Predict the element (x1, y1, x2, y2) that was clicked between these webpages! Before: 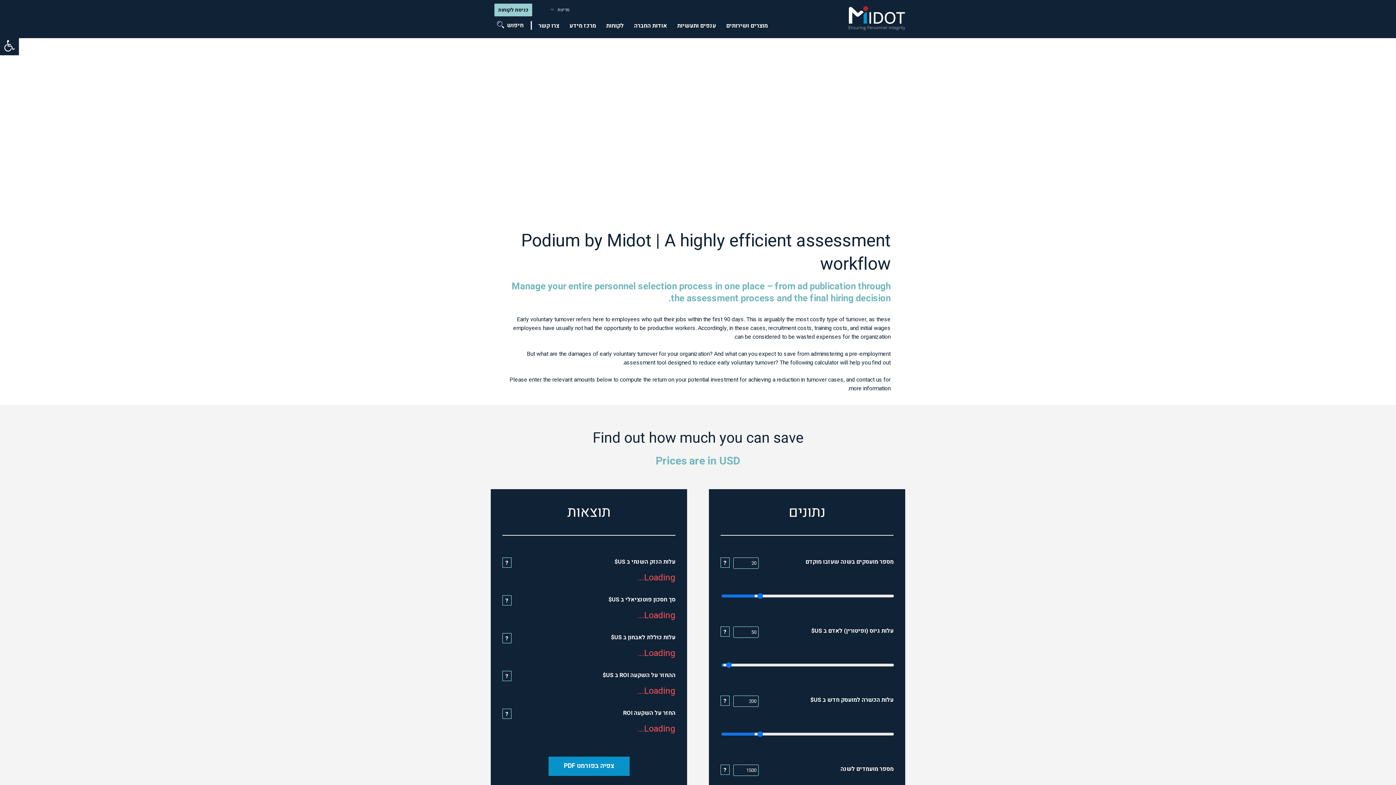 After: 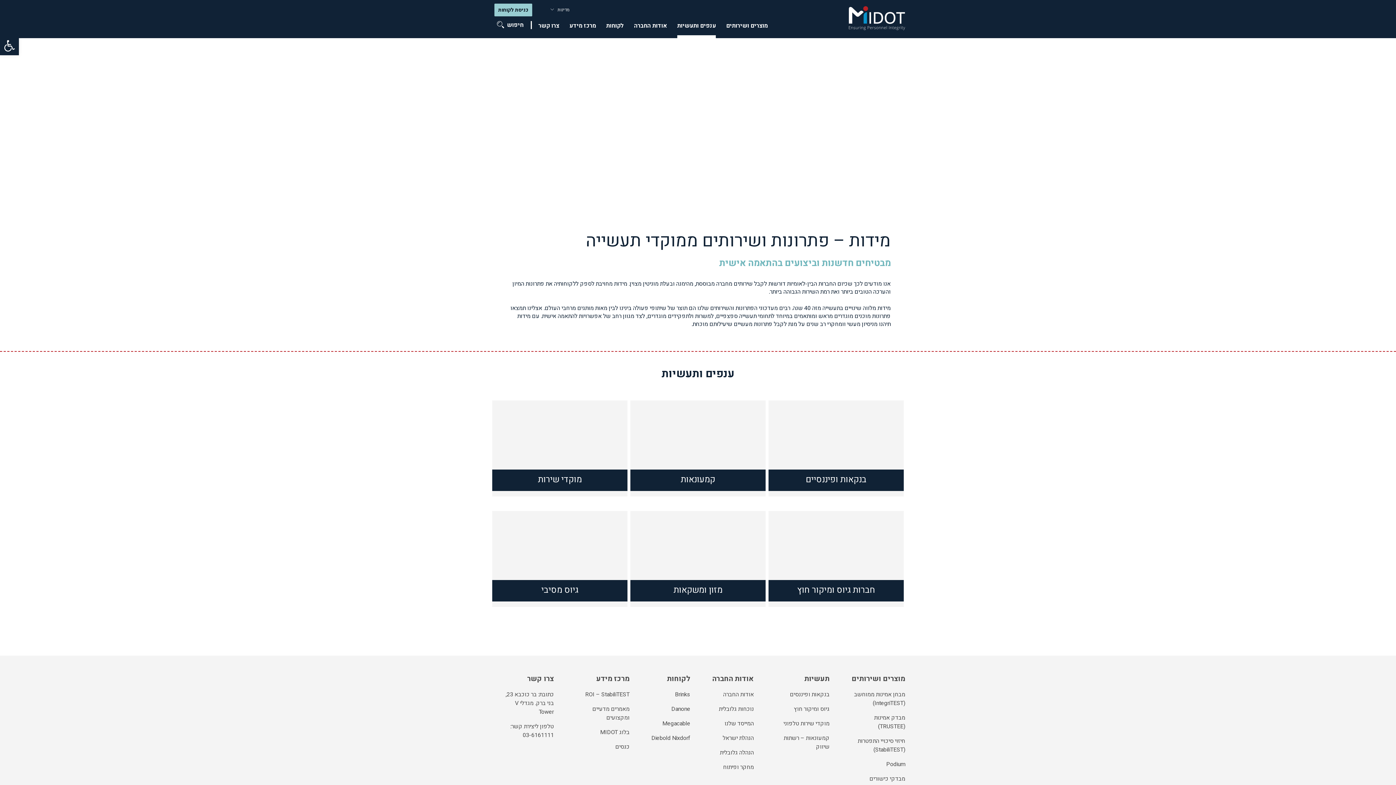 Action: label: ענפים ותעשיות bbox: (677, 16, 716, 38)